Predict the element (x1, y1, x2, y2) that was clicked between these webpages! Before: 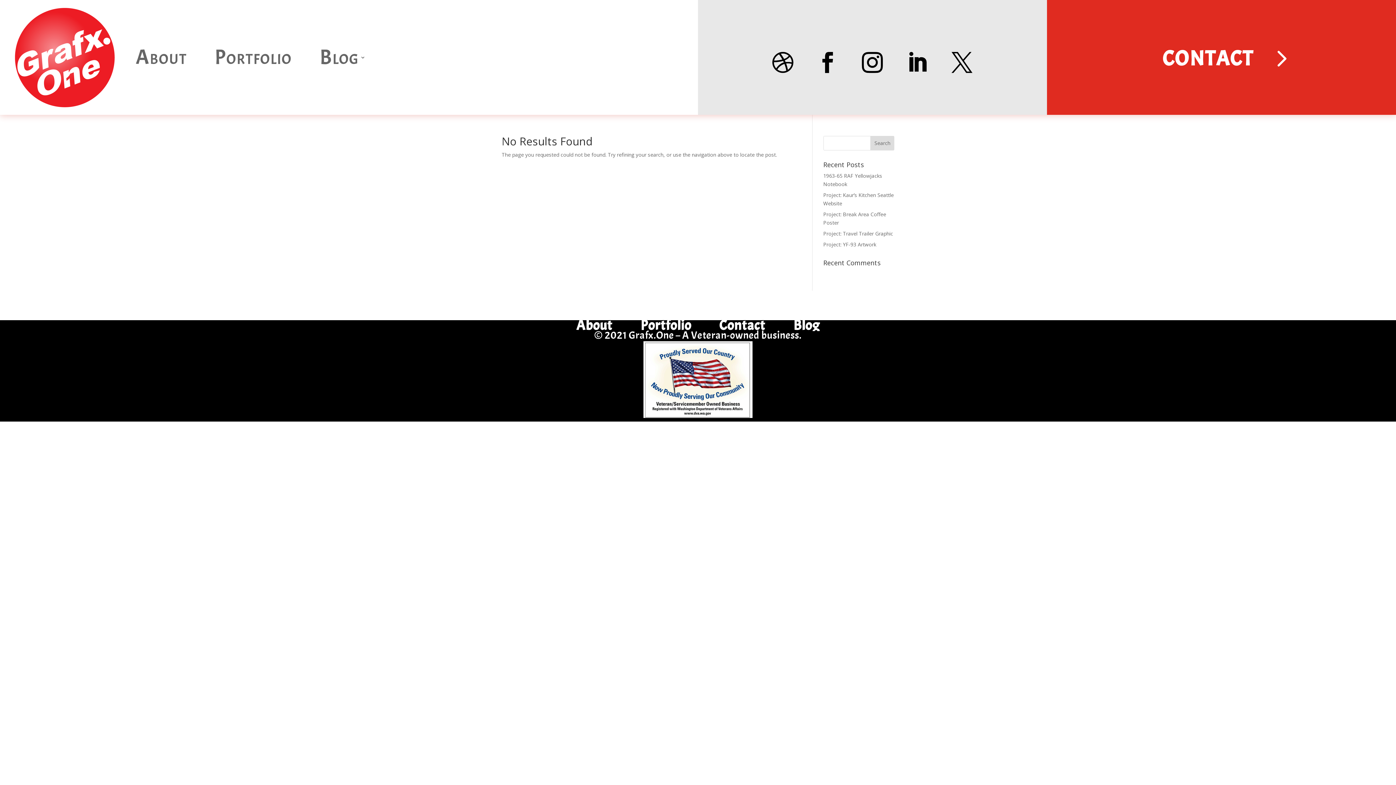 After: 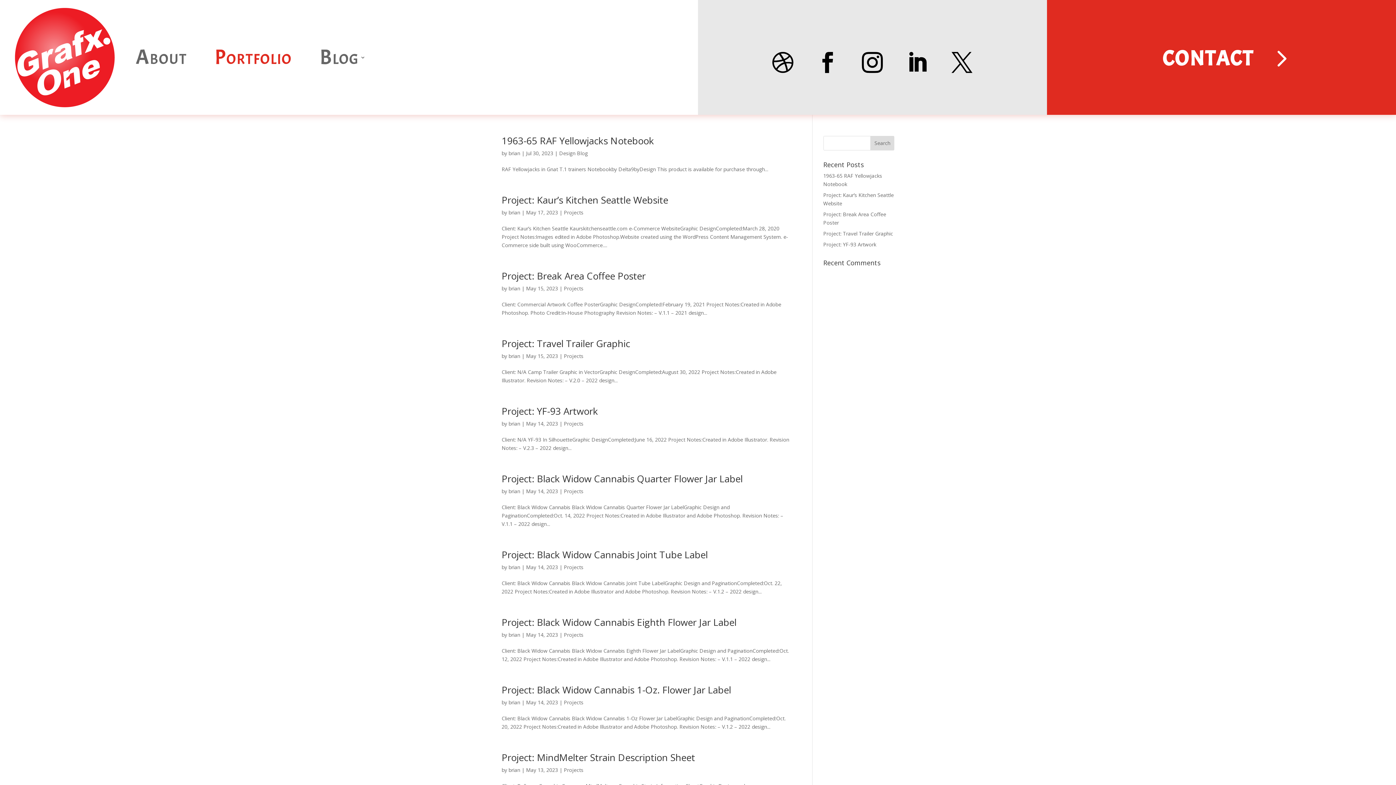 Action: bbox: (640, 320, 691, 328) label: Portfolio